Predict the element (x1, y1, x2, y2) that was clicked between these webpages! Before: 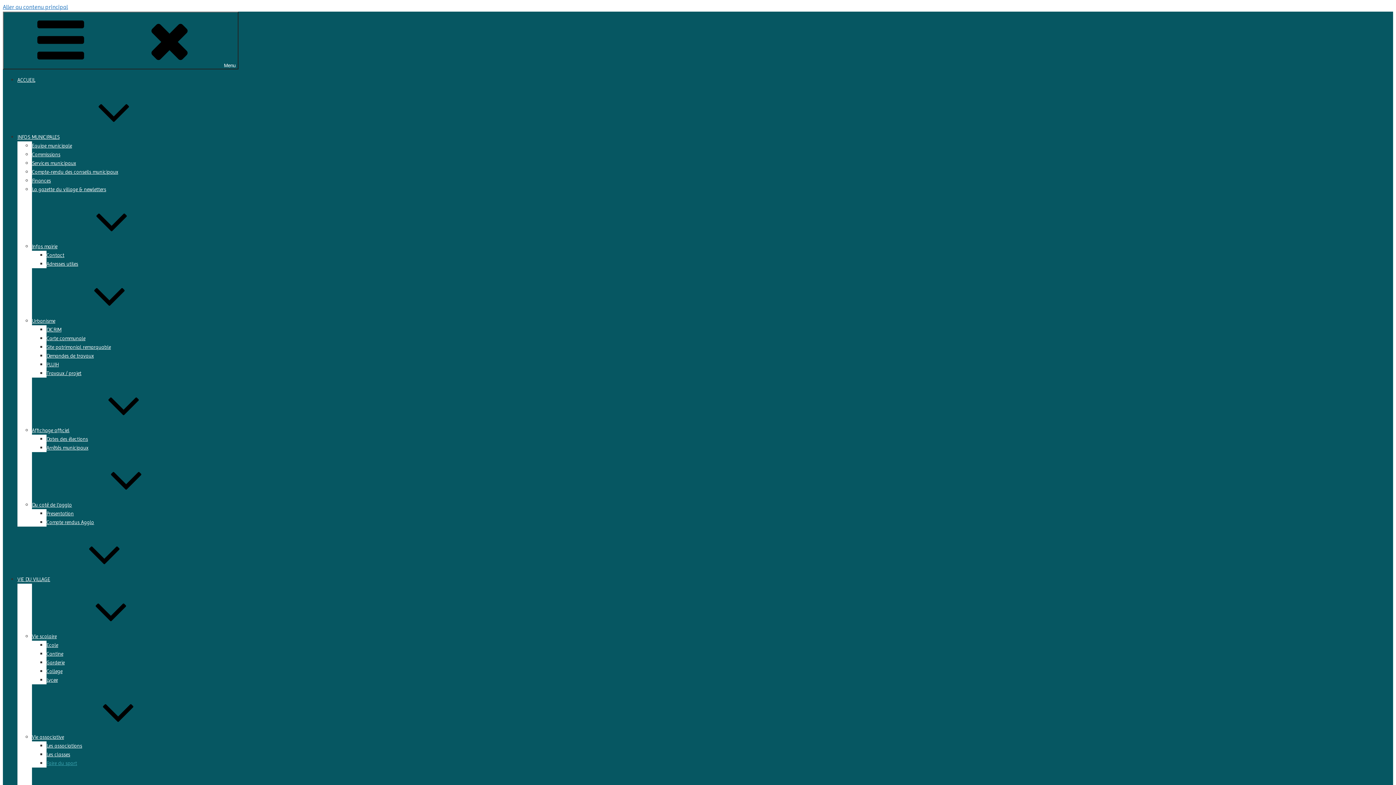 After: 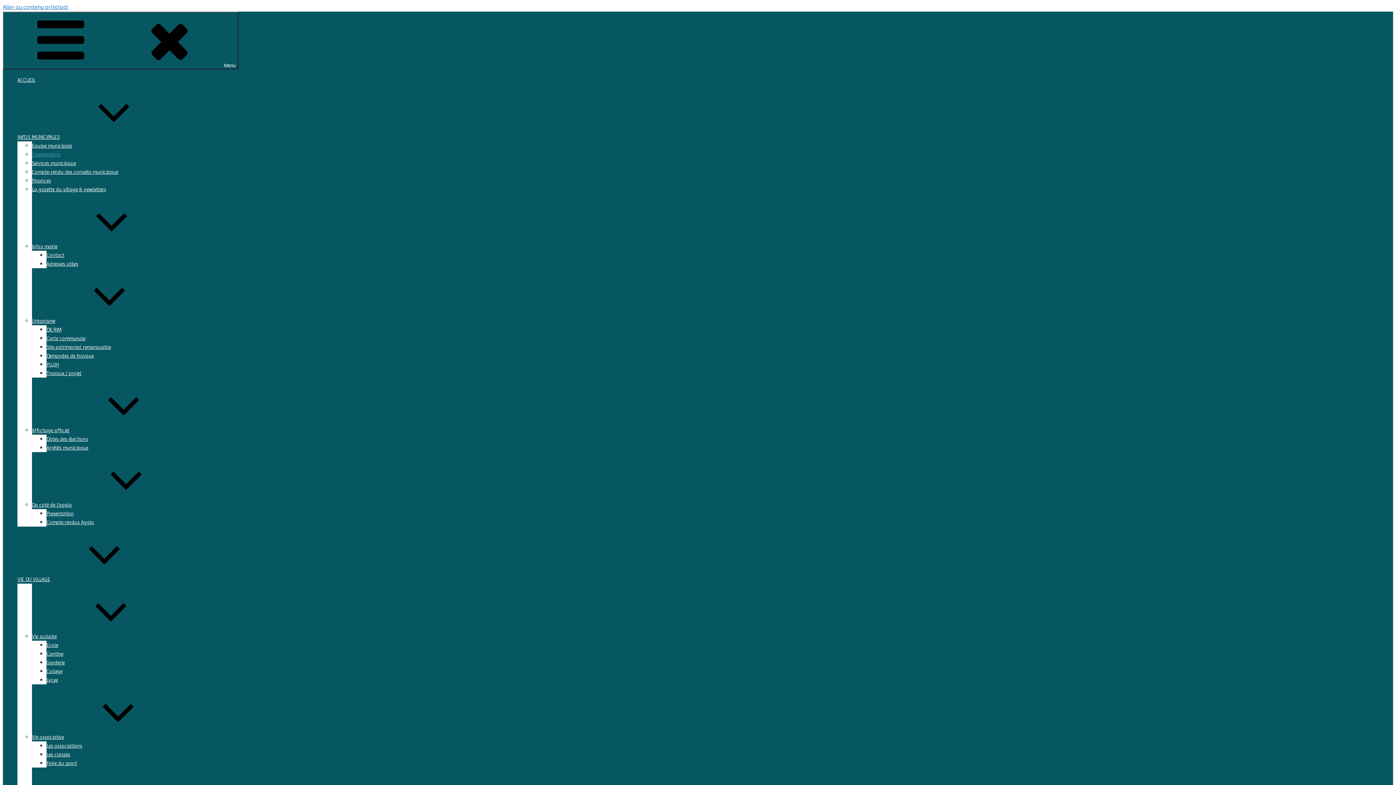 Action: bbox: (32, 151, 60, 157) label: Commissions